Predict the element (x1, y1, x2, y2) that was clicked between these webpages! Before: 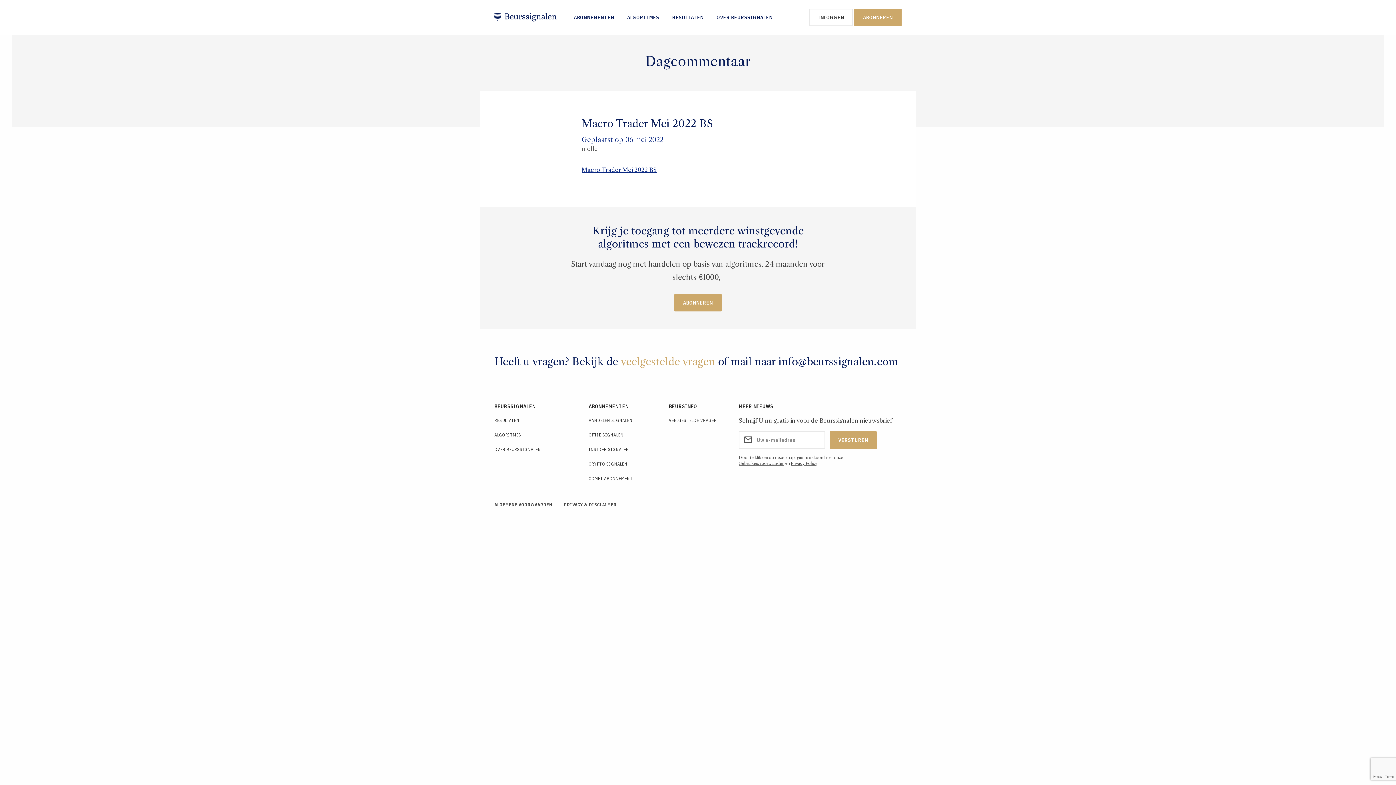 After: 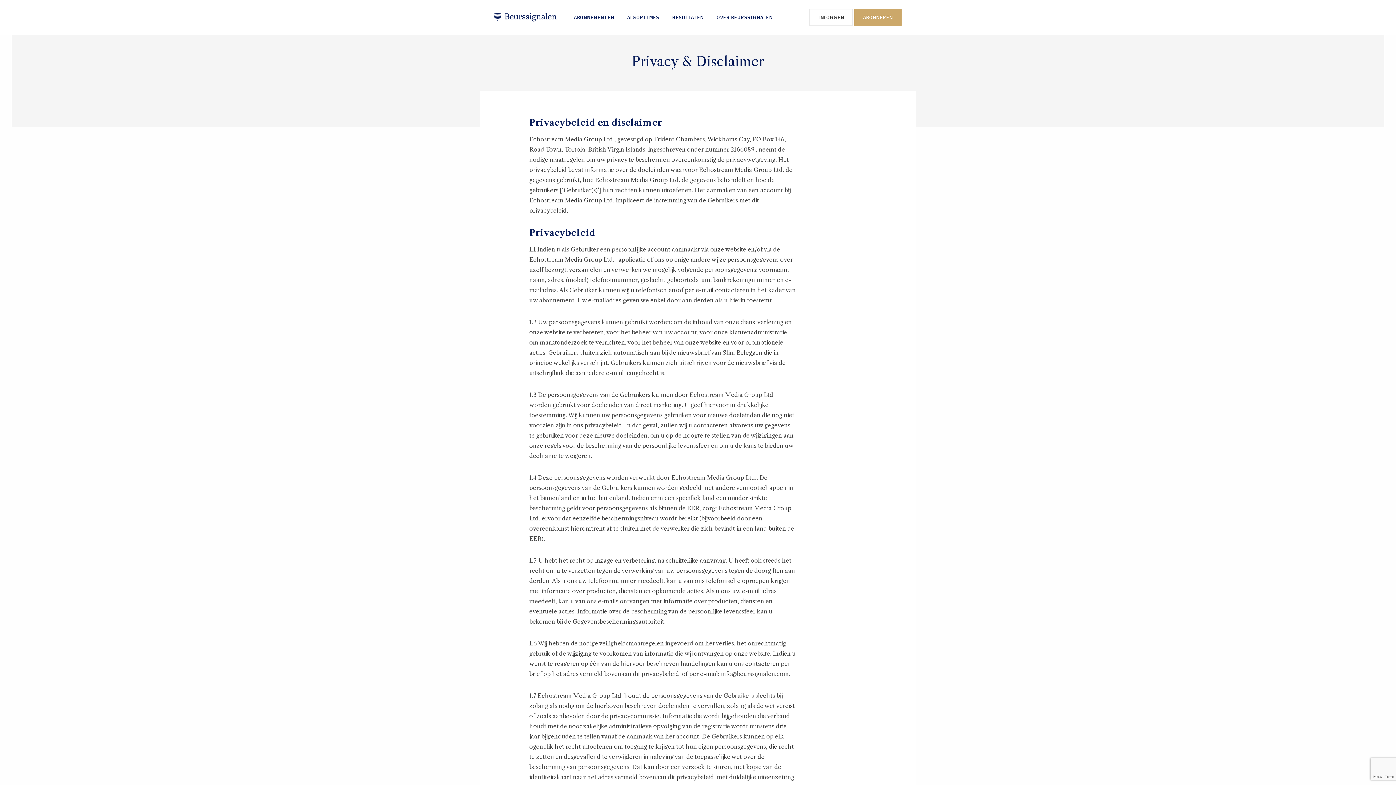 Action: bbox: (790, 461, 817, 466) label: Privacy Policy